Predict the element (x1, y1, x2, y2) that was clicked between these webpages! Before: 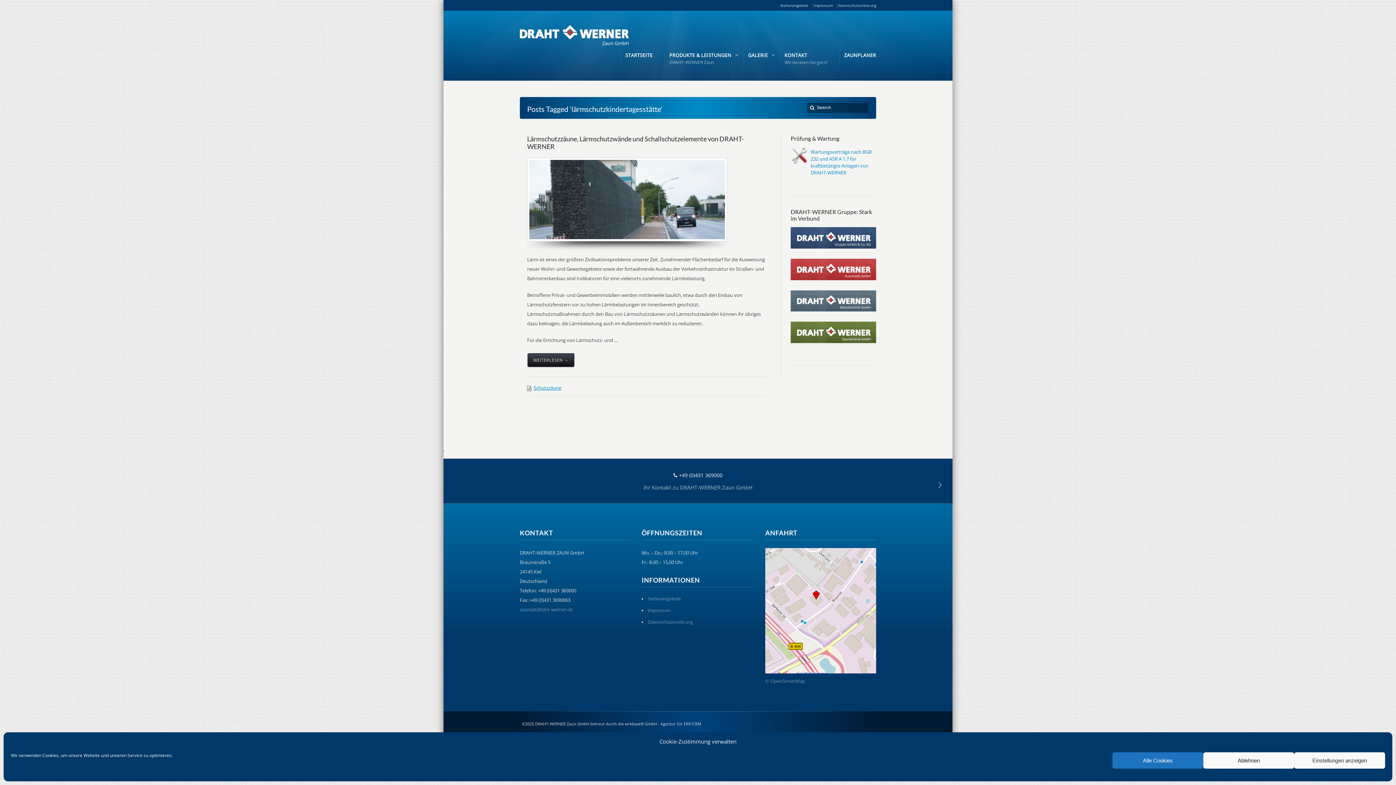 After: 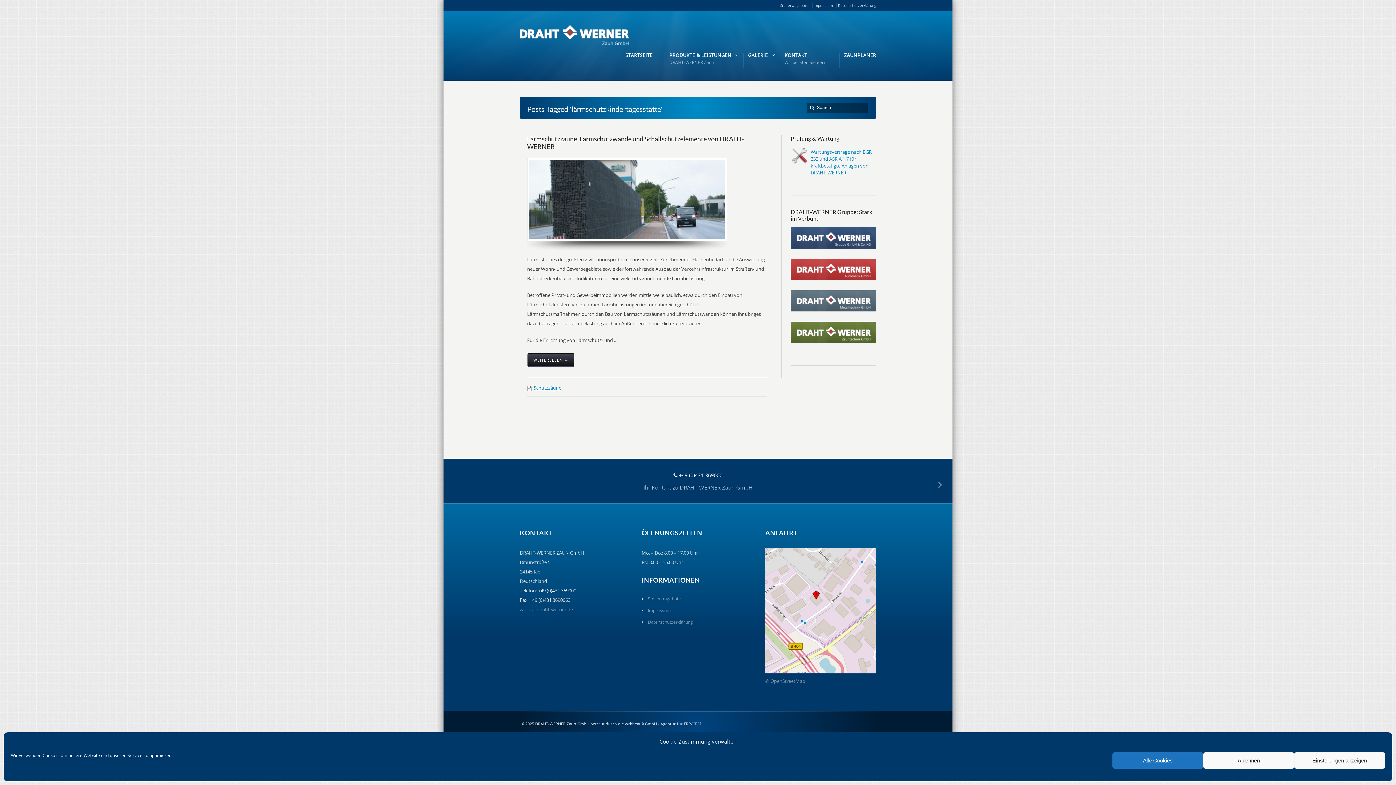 Action: bbox: (765, 668, 876, 675)